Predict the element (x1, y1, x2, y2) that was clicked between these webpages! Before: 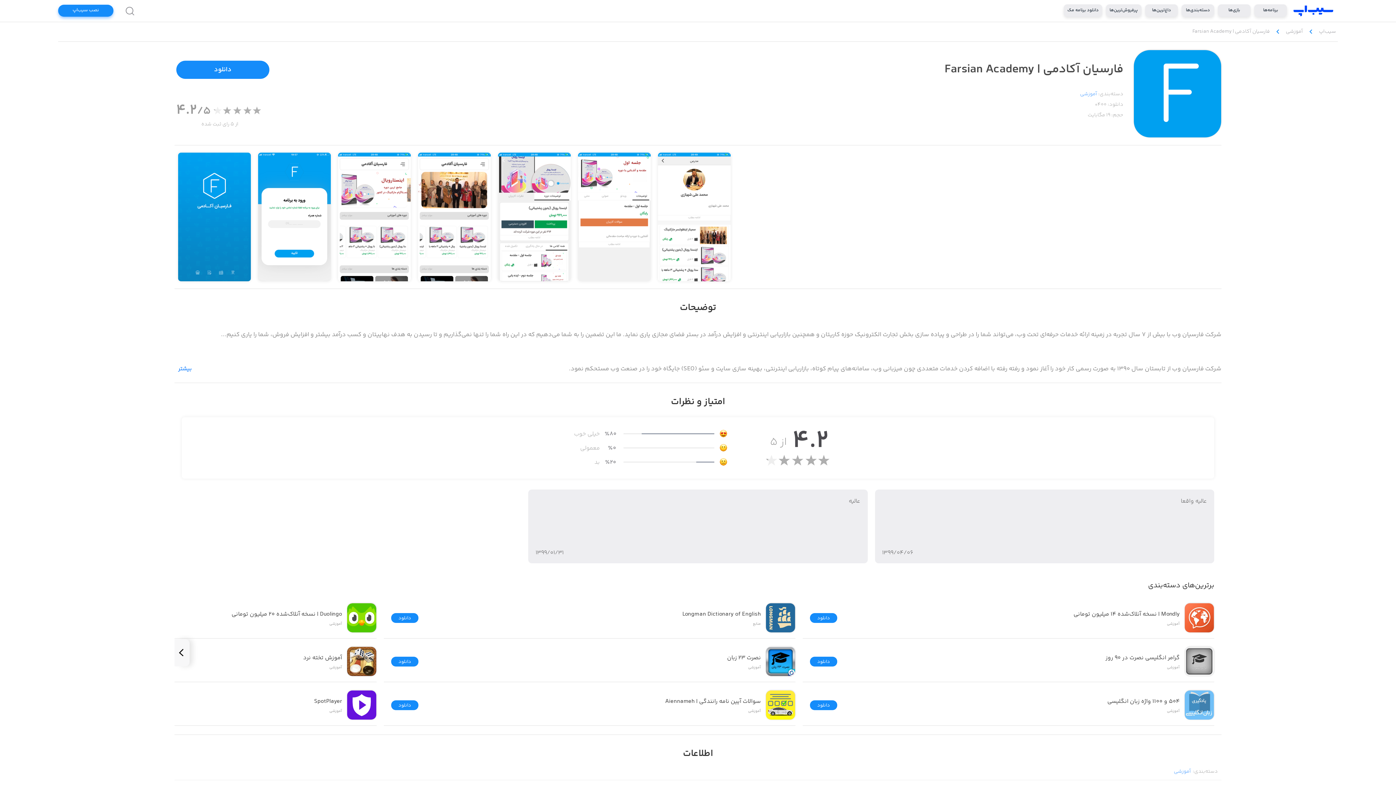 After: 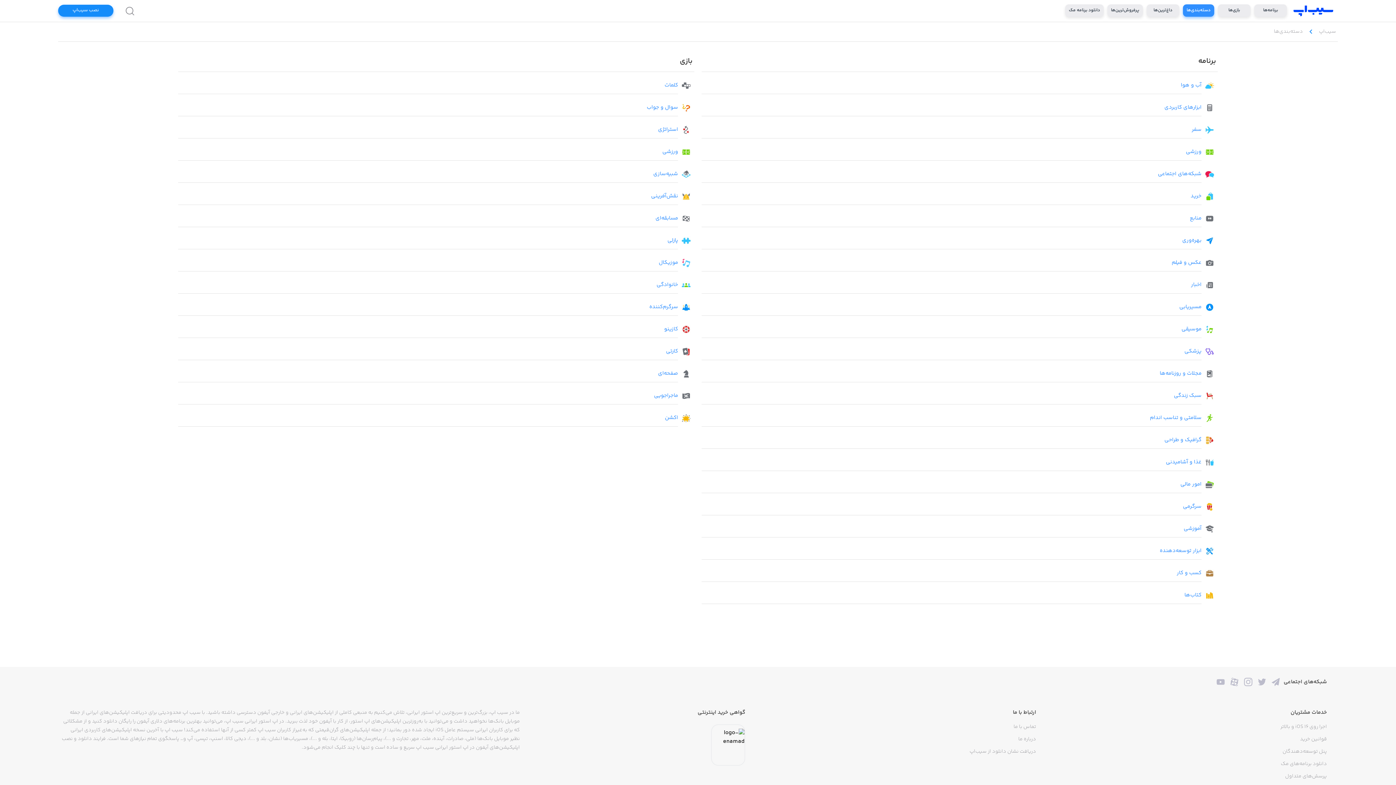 Action: label: دسته‌بندی‌ها bbox: (1180, 4, 1216, 16)